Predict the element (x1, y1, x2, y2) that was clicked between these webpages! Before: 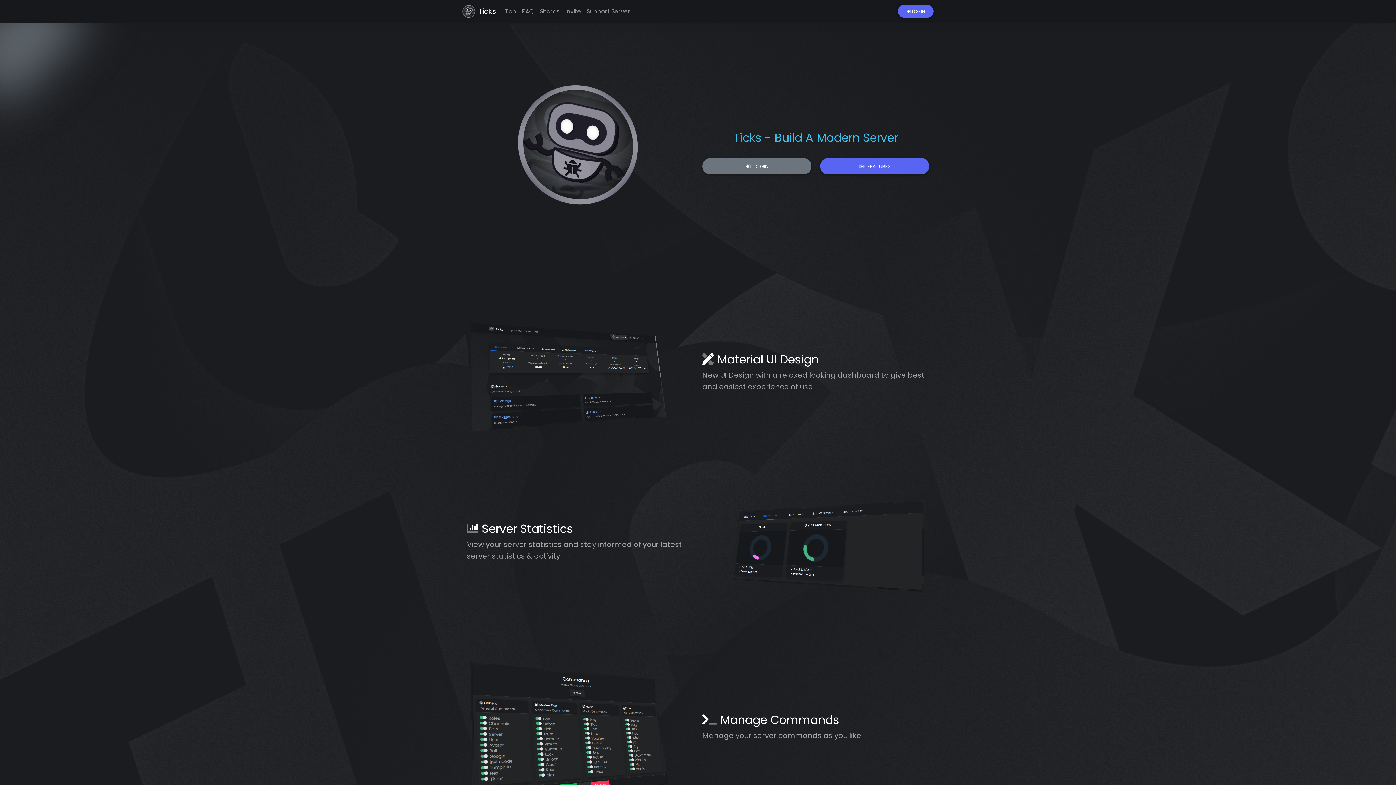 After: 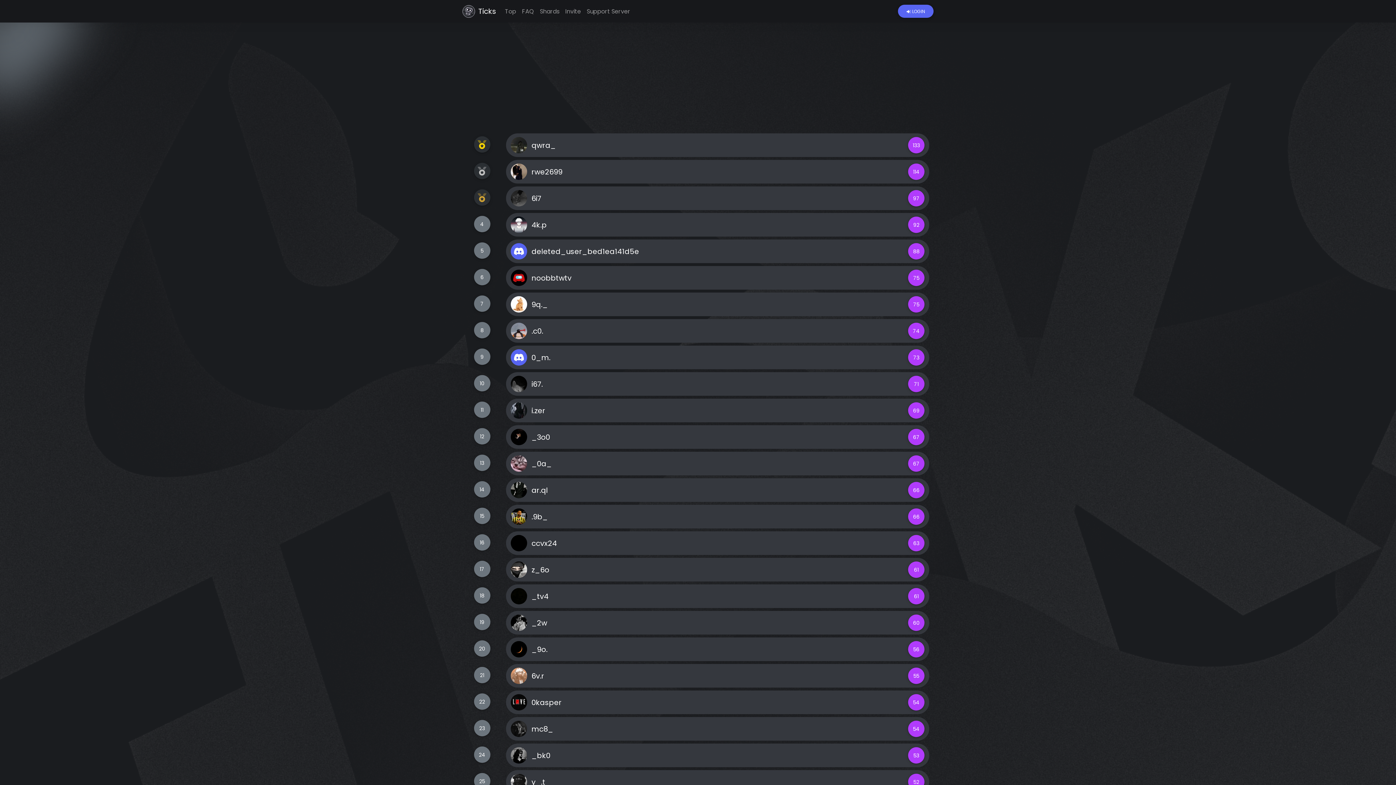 Action: bbox: (502, 3, 519, 18) label: Top